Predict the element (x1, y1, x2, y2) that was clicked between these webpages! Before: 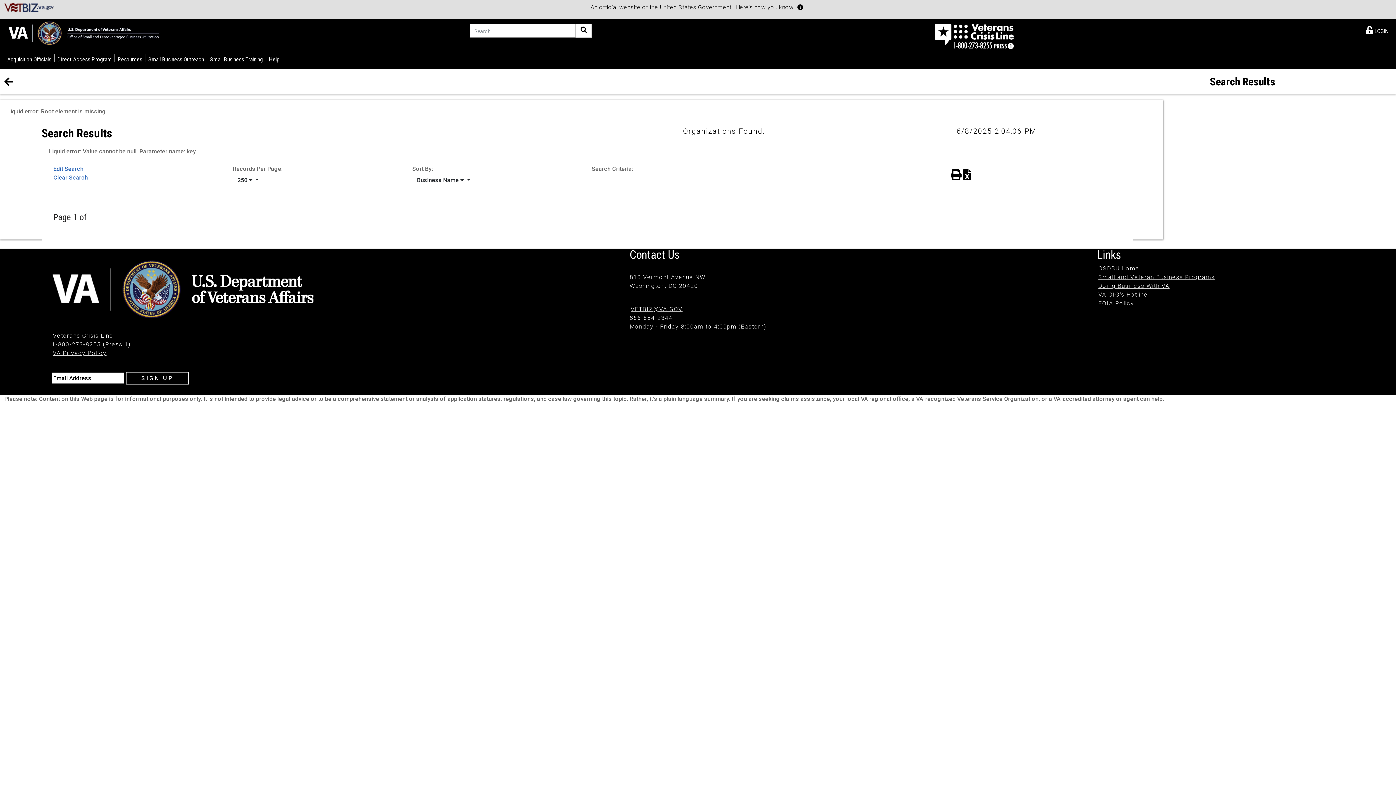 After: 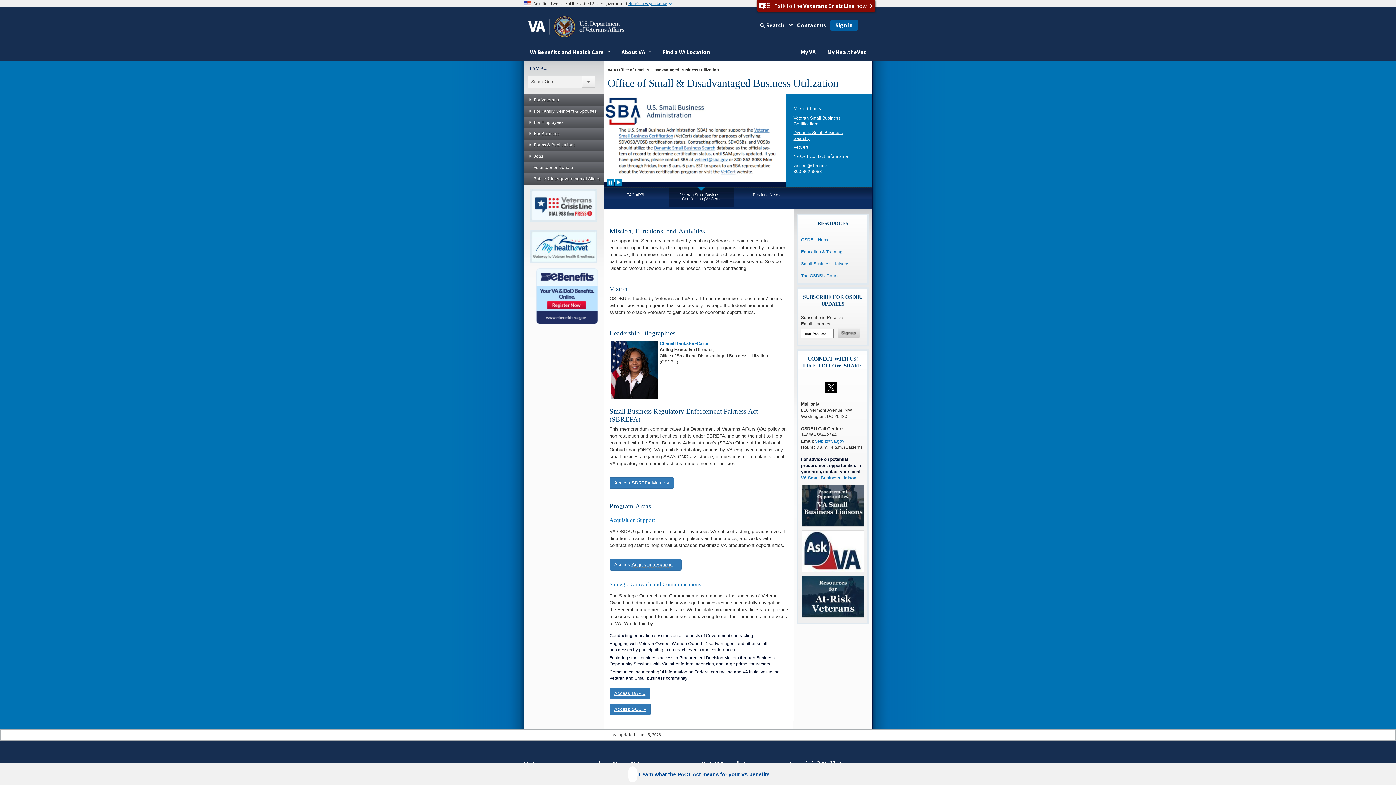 Action: bbox: (1098, 265, 1139, 272) label: OSDBU Home